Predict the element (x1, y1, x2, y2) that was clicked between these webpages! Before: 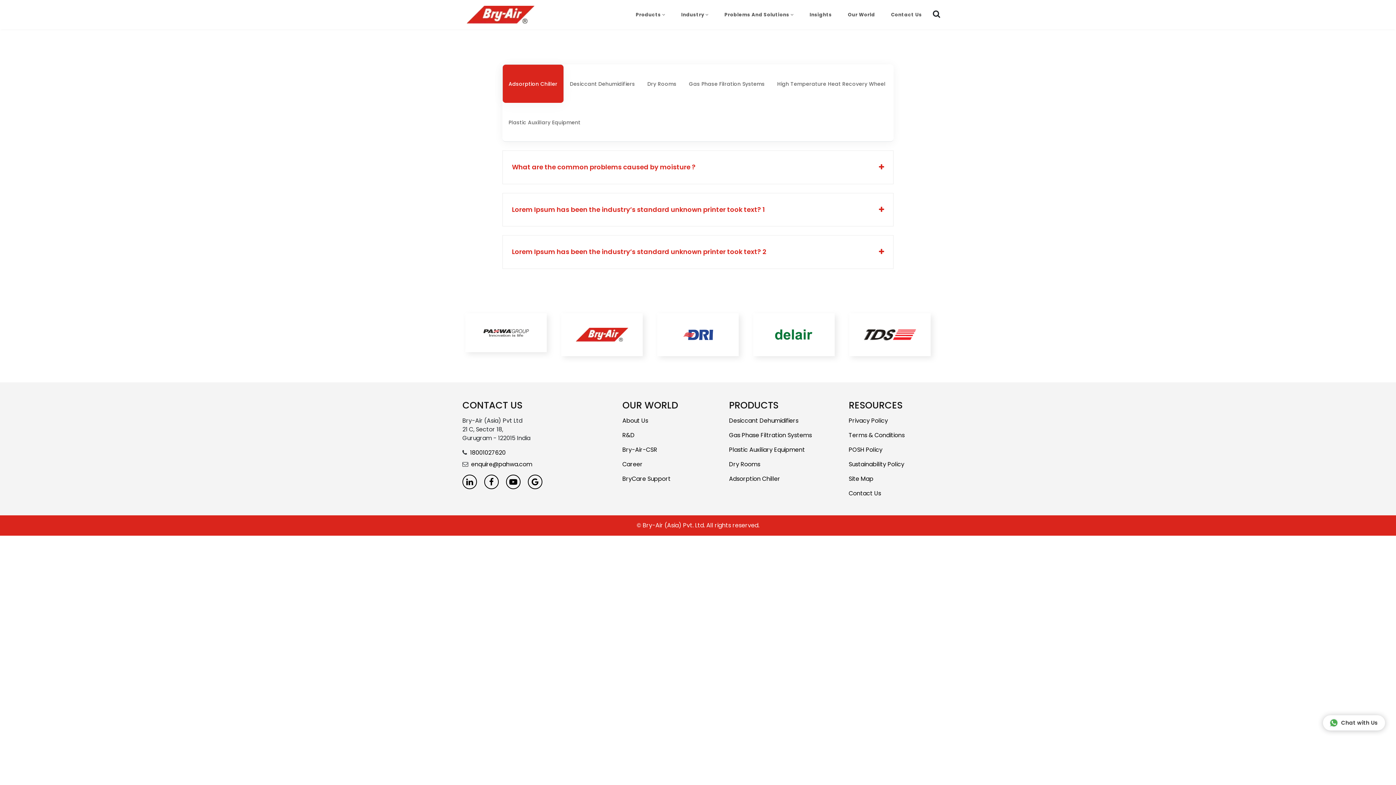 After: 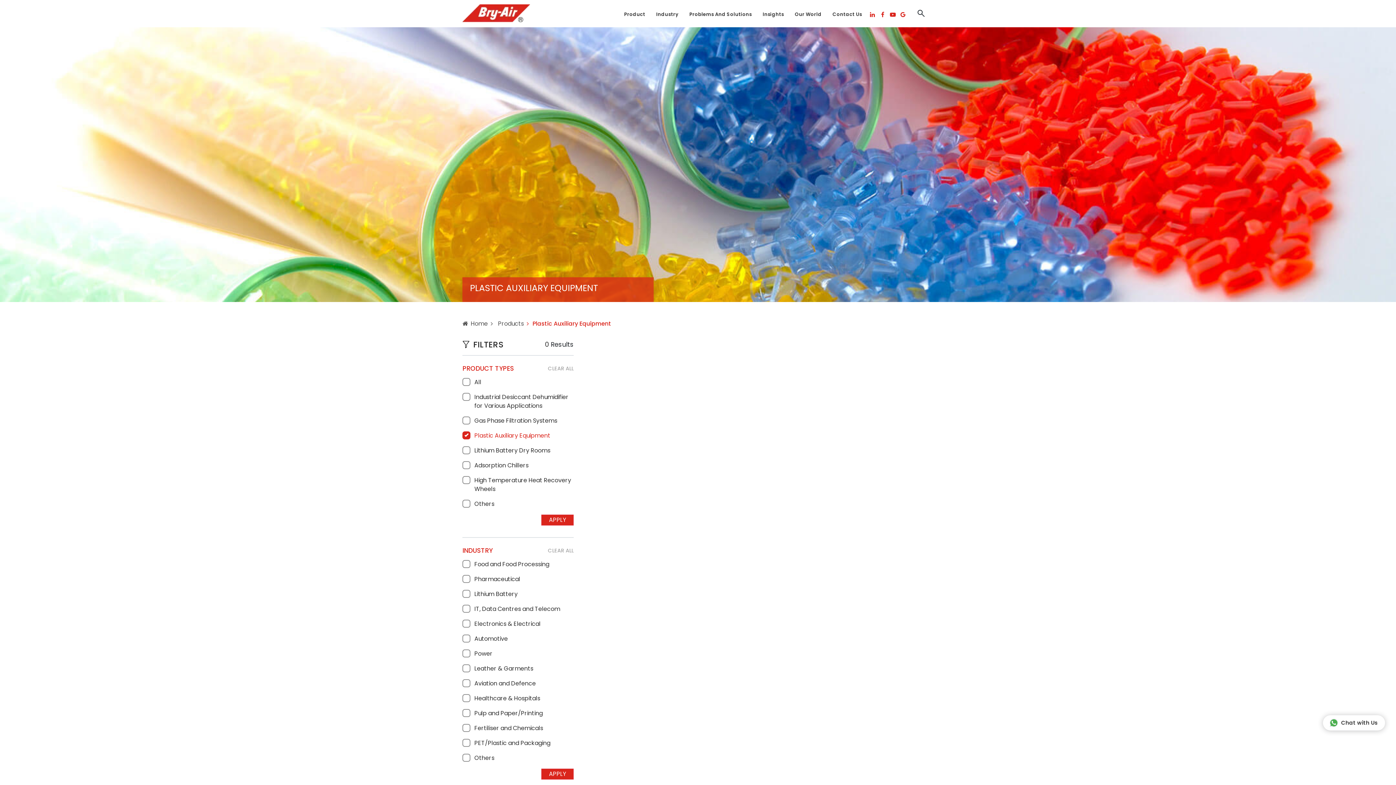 Action: label: Plastic Auxiliary Equipment bbox: (729, 445, 827, 454)